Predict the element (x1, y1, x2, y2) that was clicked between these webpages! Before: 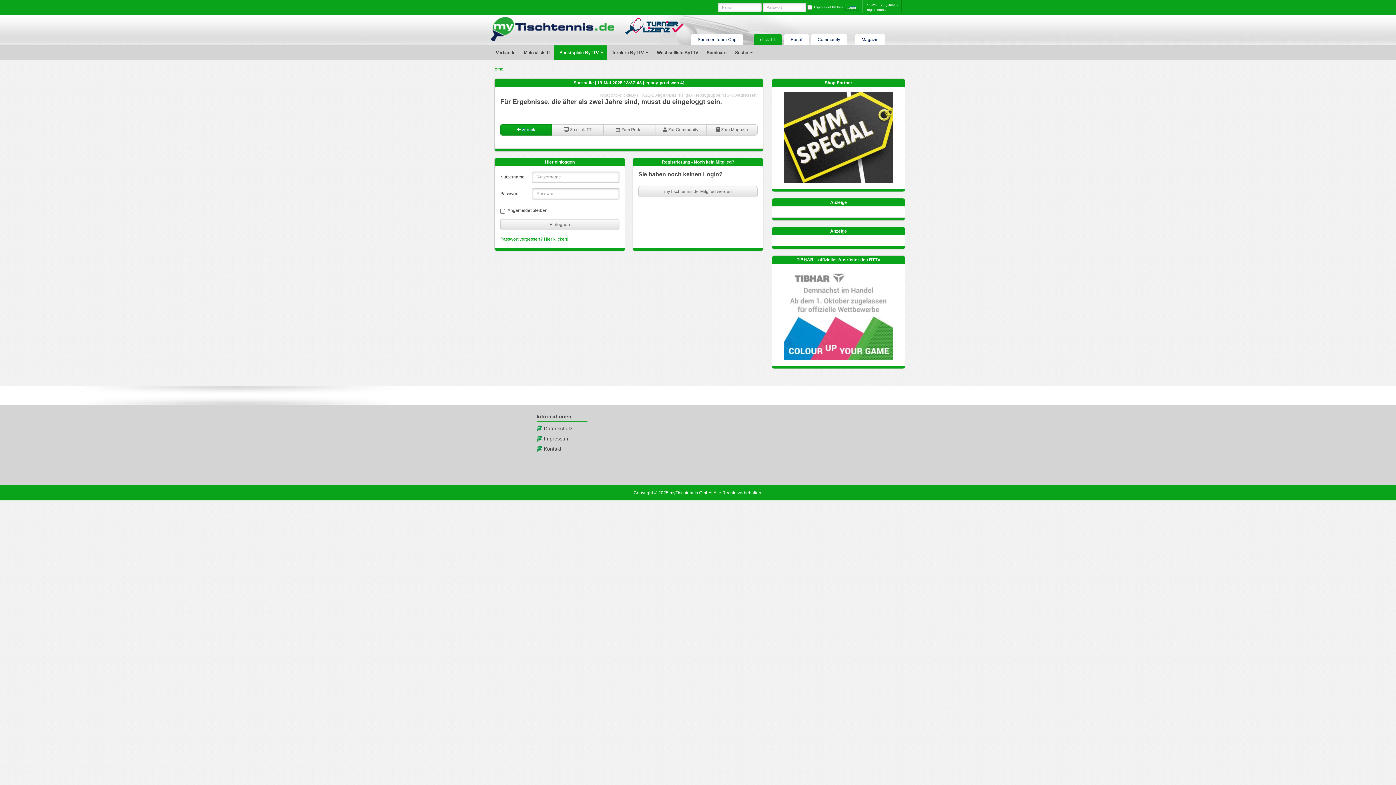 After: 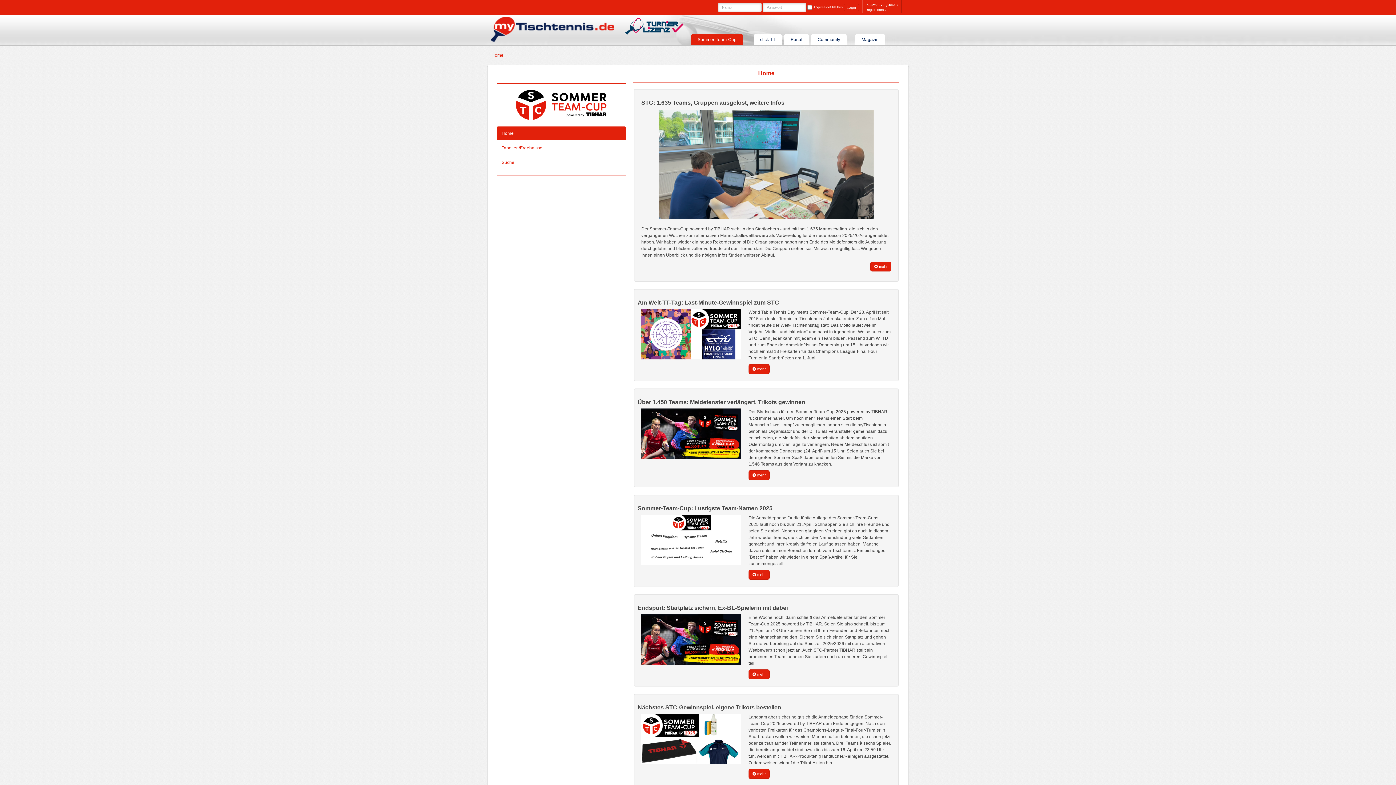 Action: bbox: (691, 34, 743, 45) label: Sommer-Team-Cup